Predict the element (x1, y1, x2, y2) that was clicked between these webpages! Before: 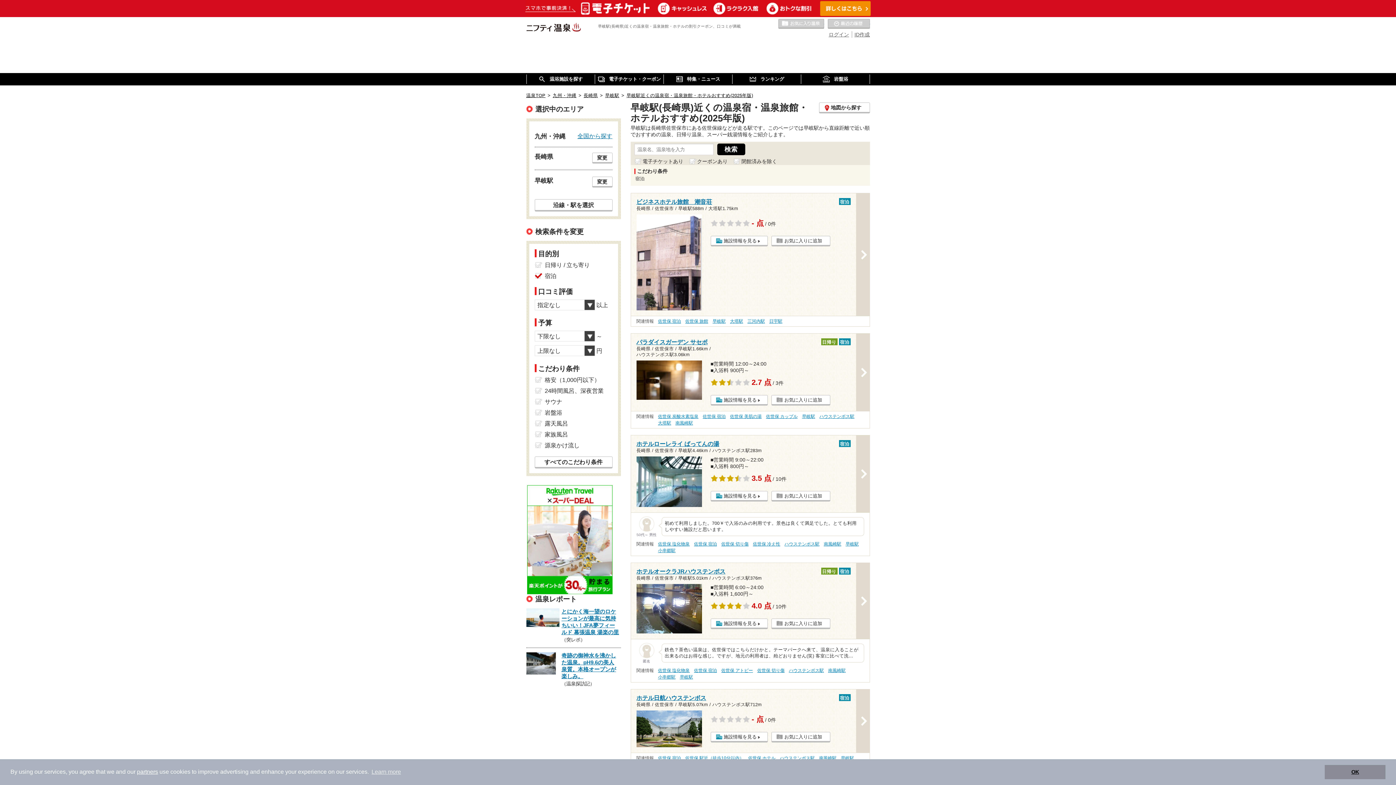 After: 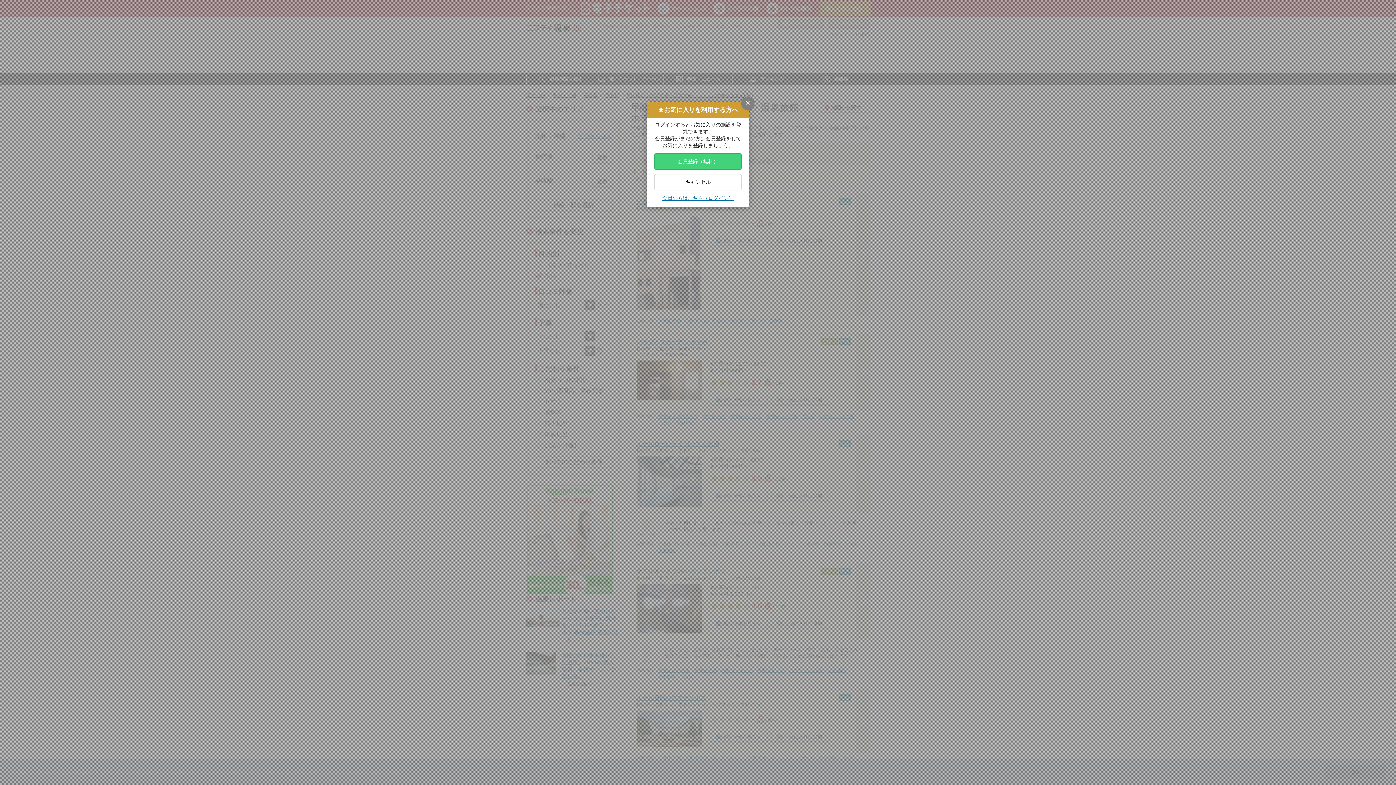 Action: label: お気に入りに追加 bbox: (771, 619, 830, 629)